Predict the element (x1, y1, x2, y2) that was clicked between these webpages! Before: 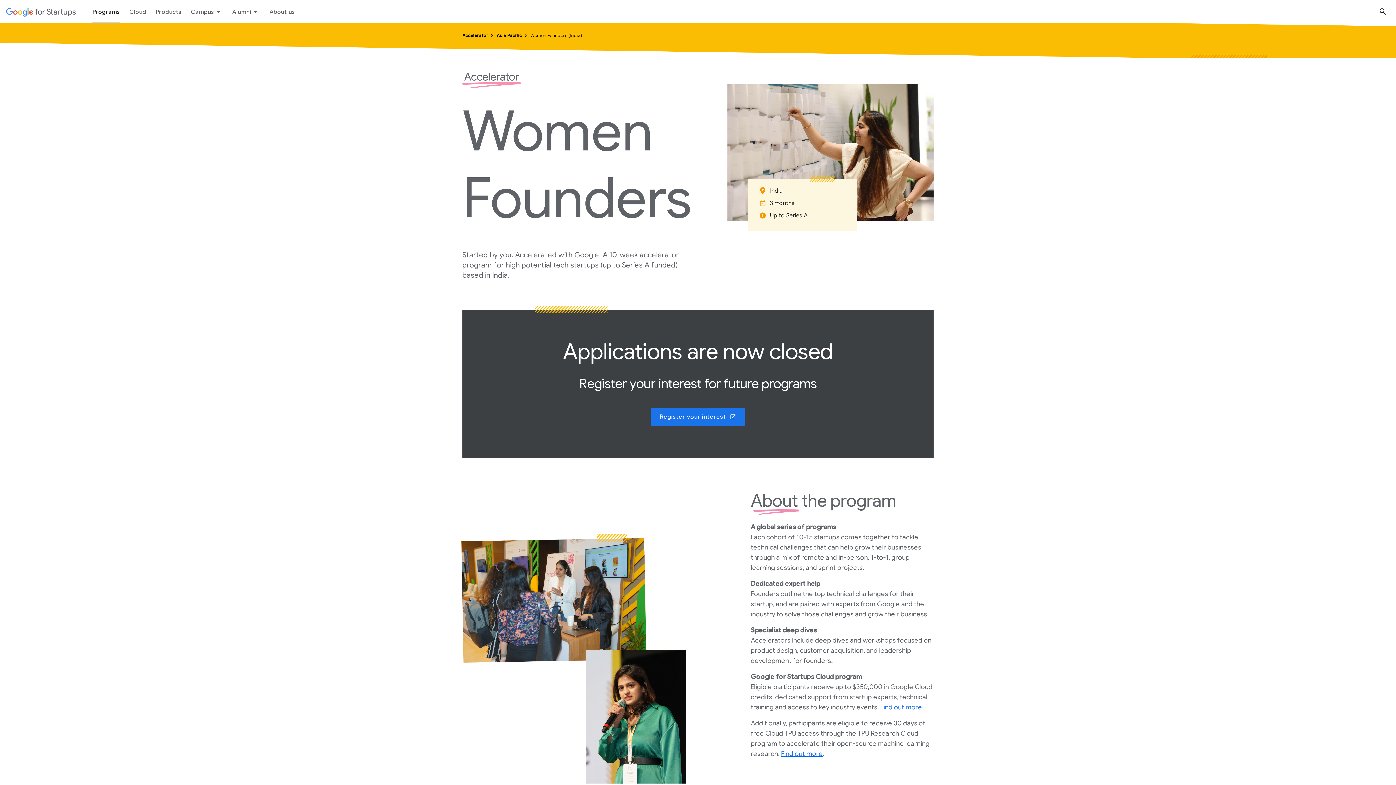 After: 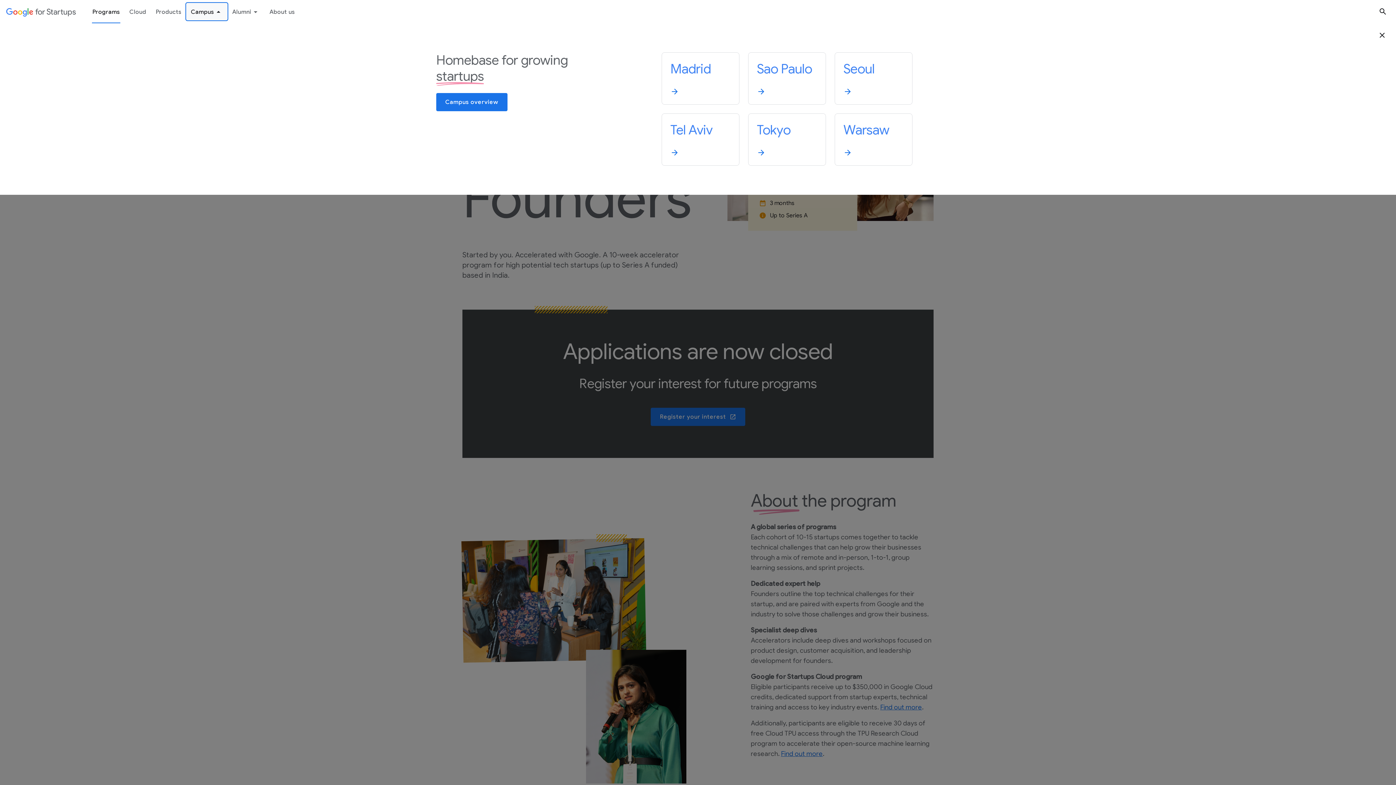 Action: label: Campus bbox: (186, 2, 227, 20)